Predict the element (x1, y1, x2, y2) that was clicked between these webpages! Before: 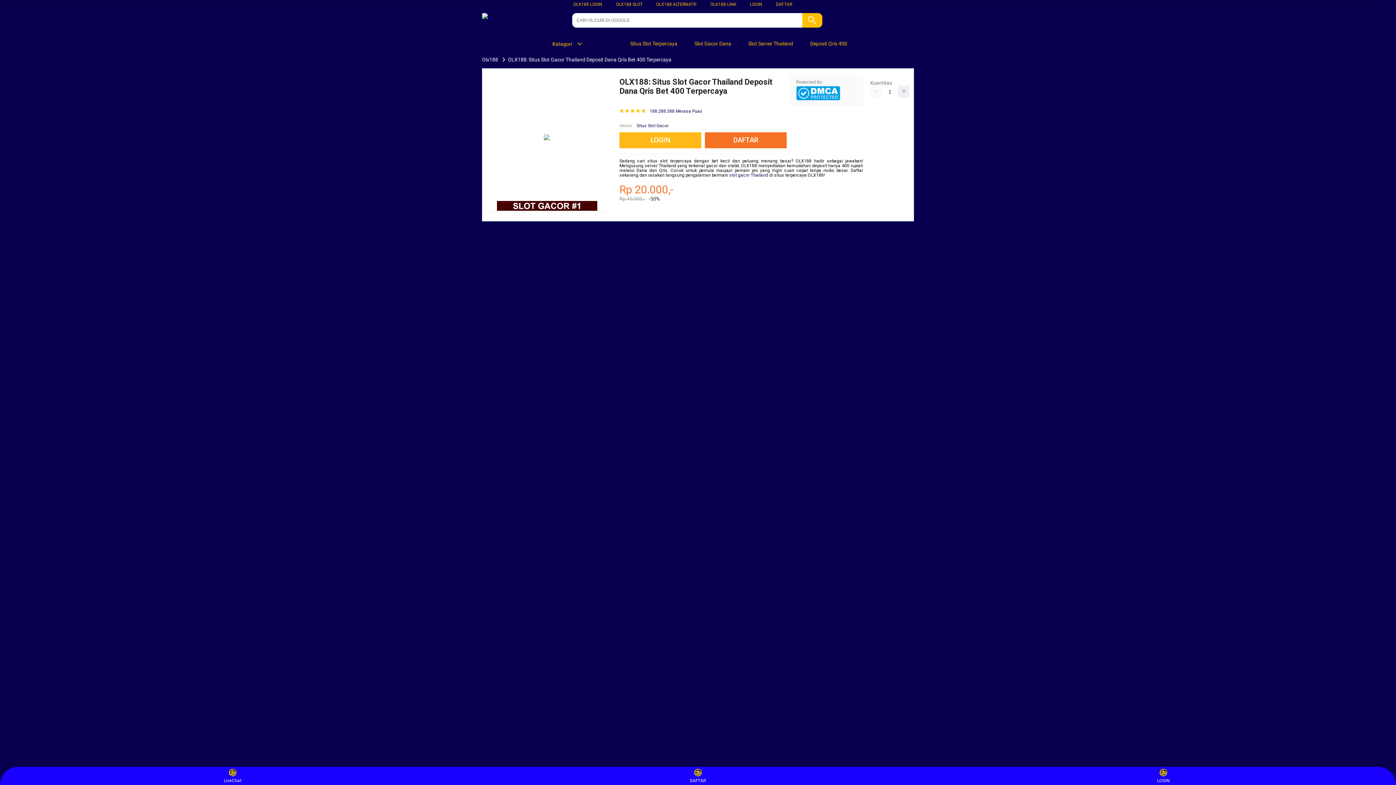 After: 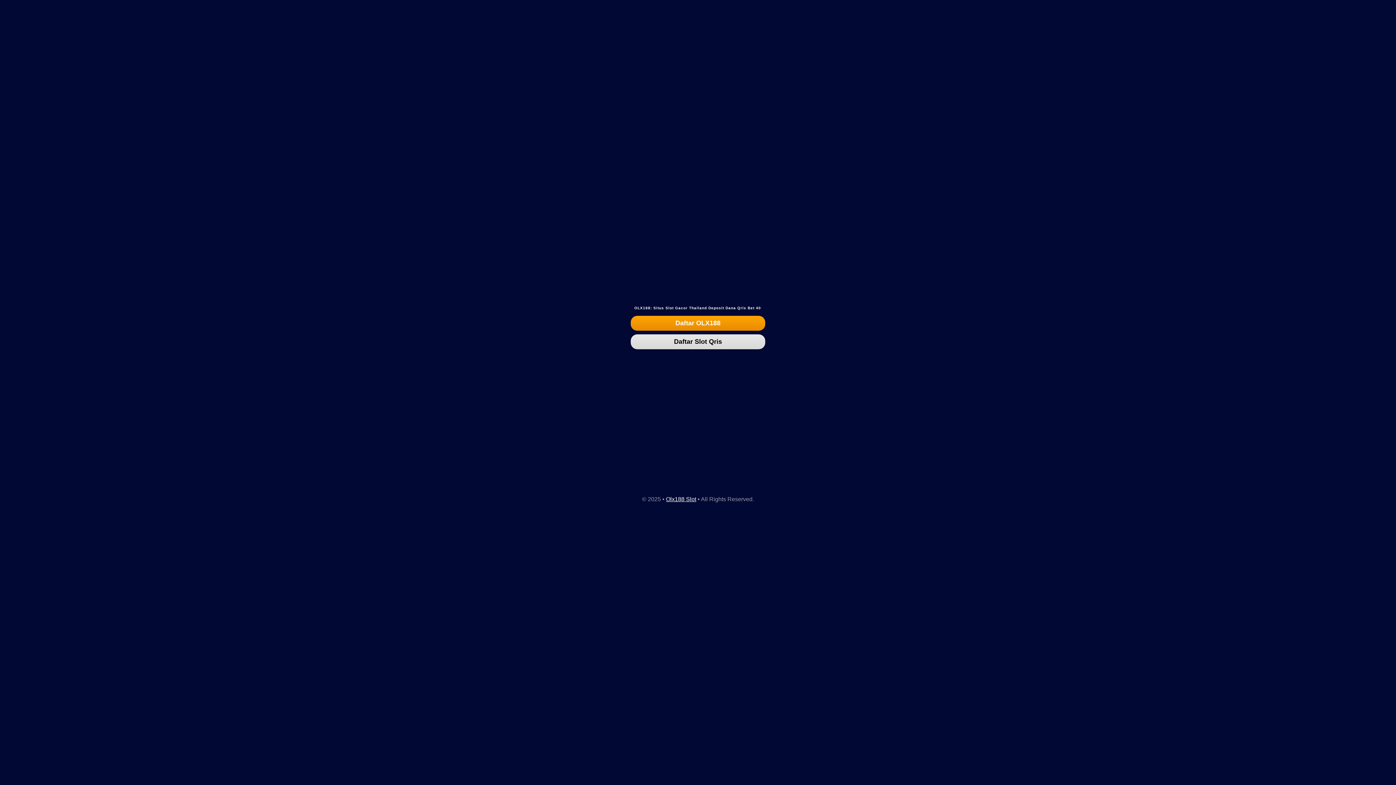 Action: bbox: (1150, 768, 1177, 783) label: LOGIN